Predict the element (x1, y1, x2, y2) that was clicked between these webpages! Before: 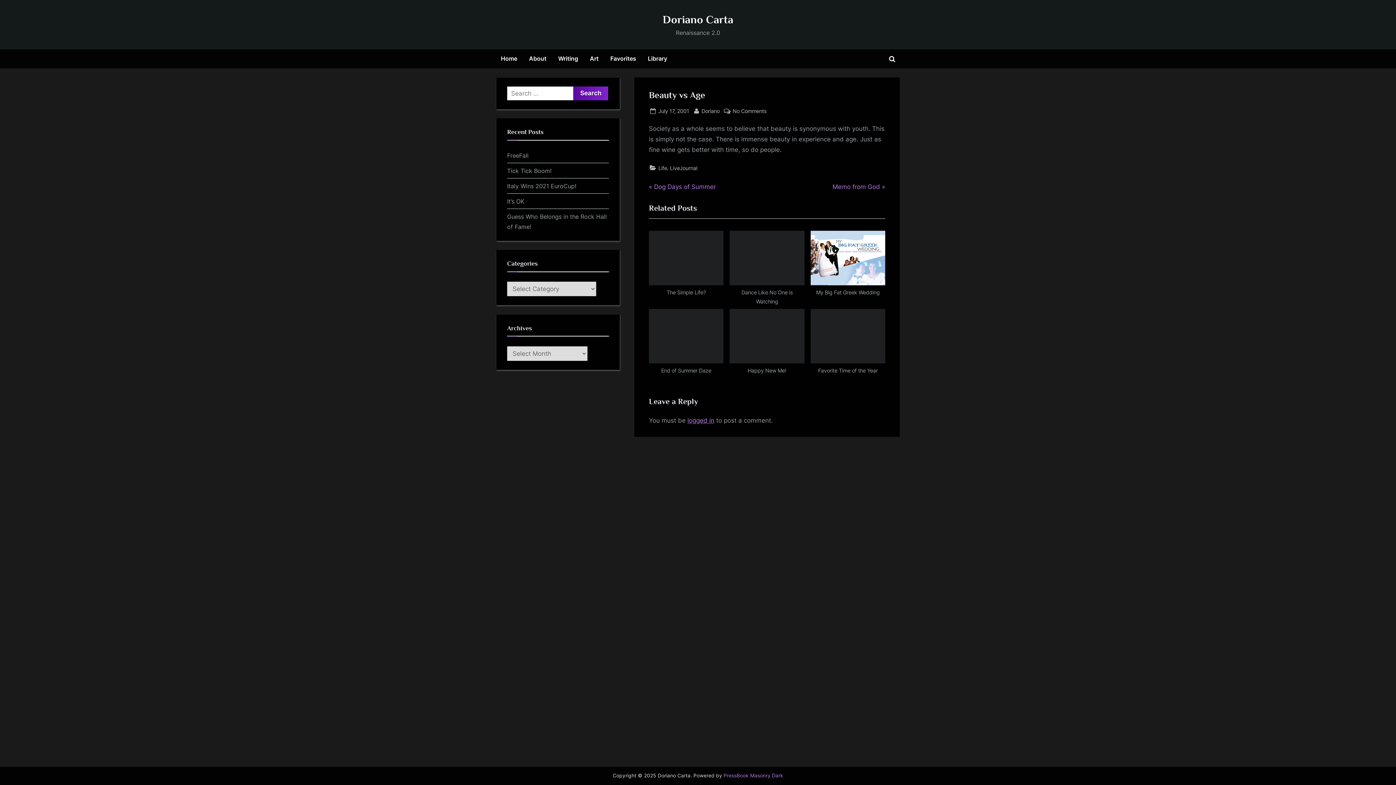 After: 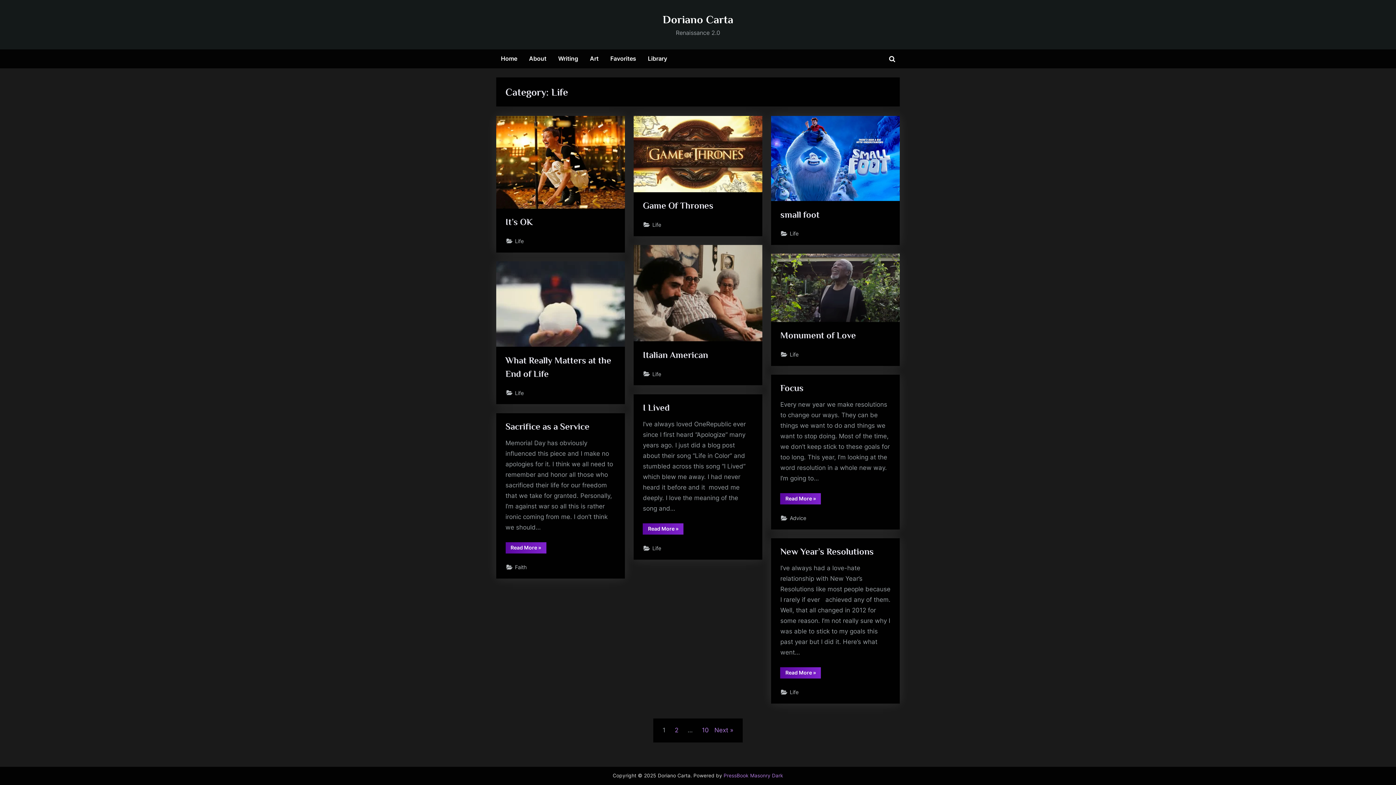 Action: label: Life bbox: (658, 163, 667, 172)